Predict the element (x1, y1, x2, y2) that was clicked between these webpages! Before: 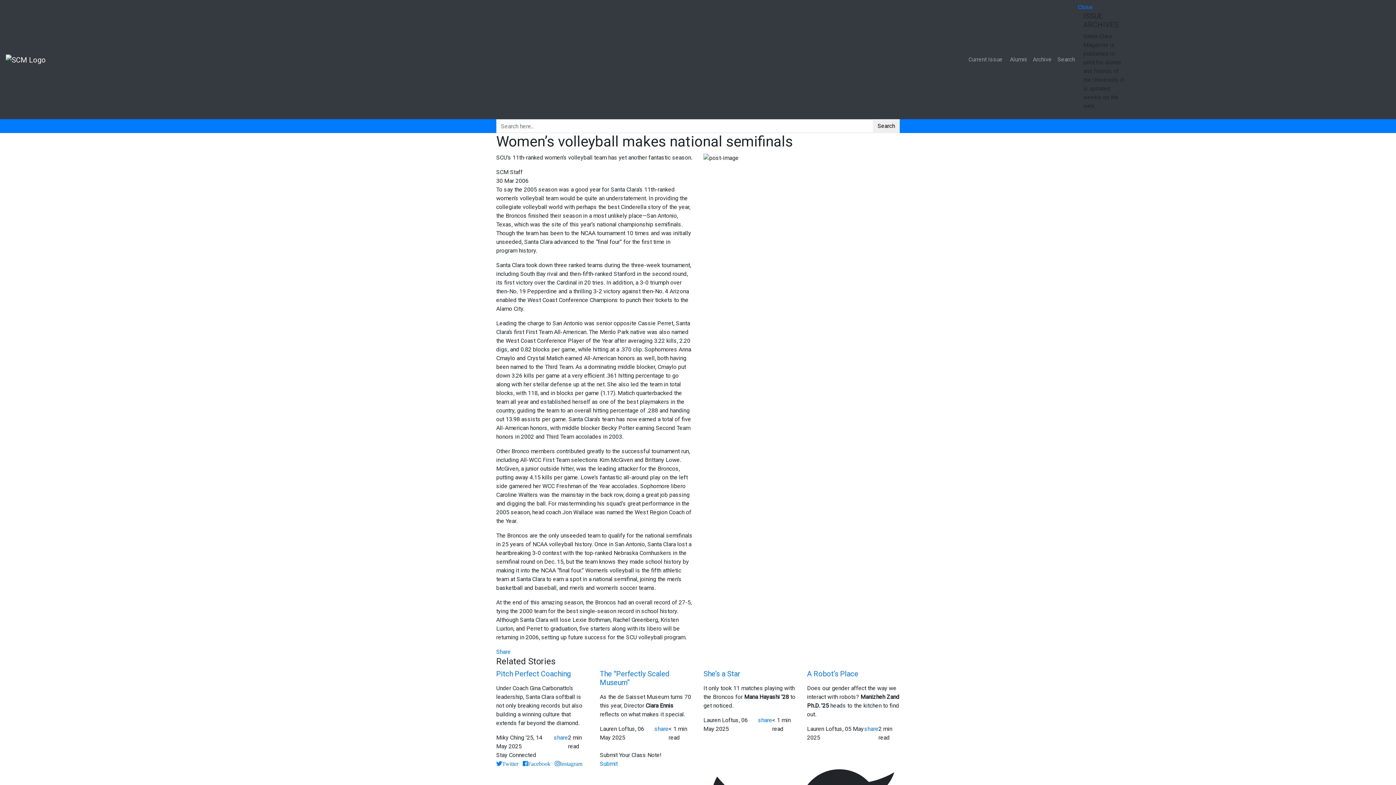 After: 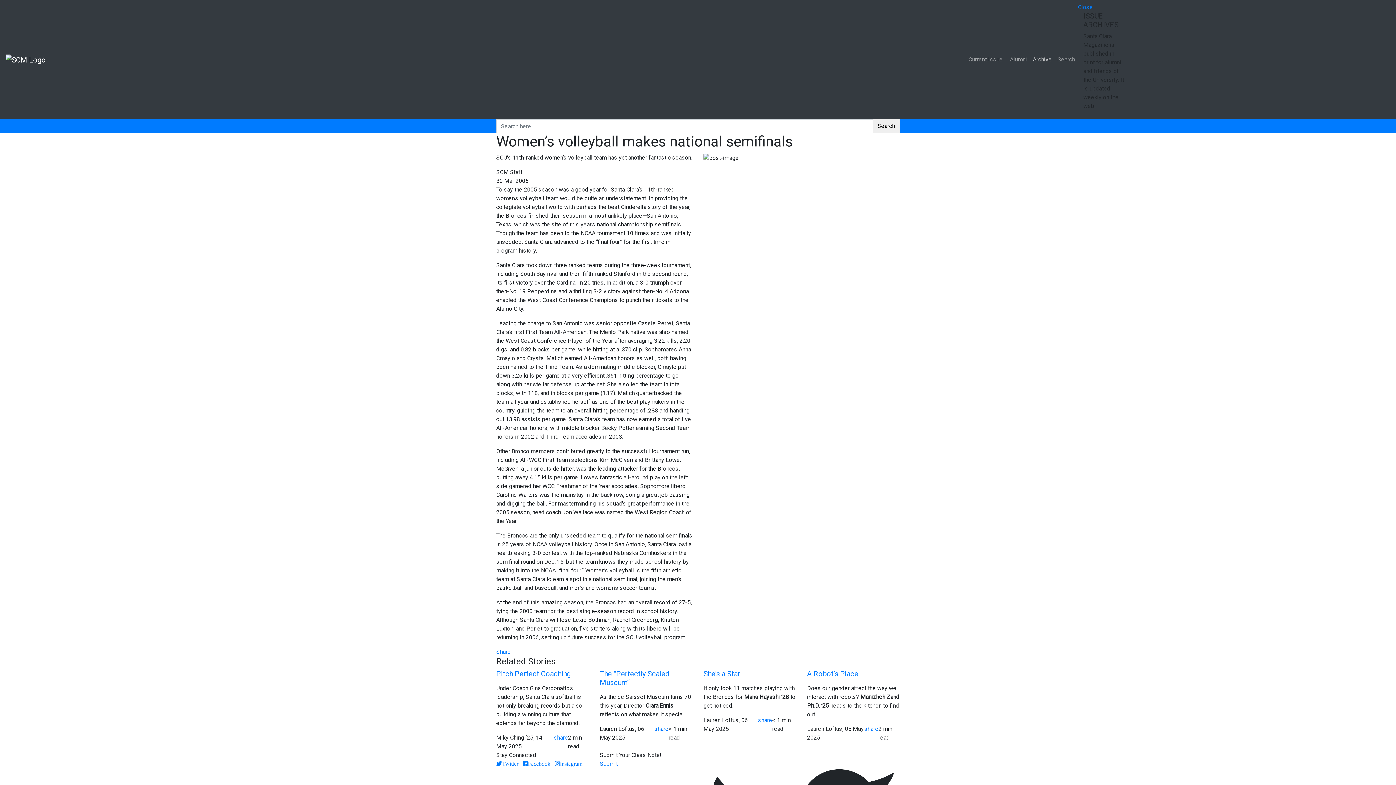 Action: bbox: (1030, 52, 1054, 66) label: Archive